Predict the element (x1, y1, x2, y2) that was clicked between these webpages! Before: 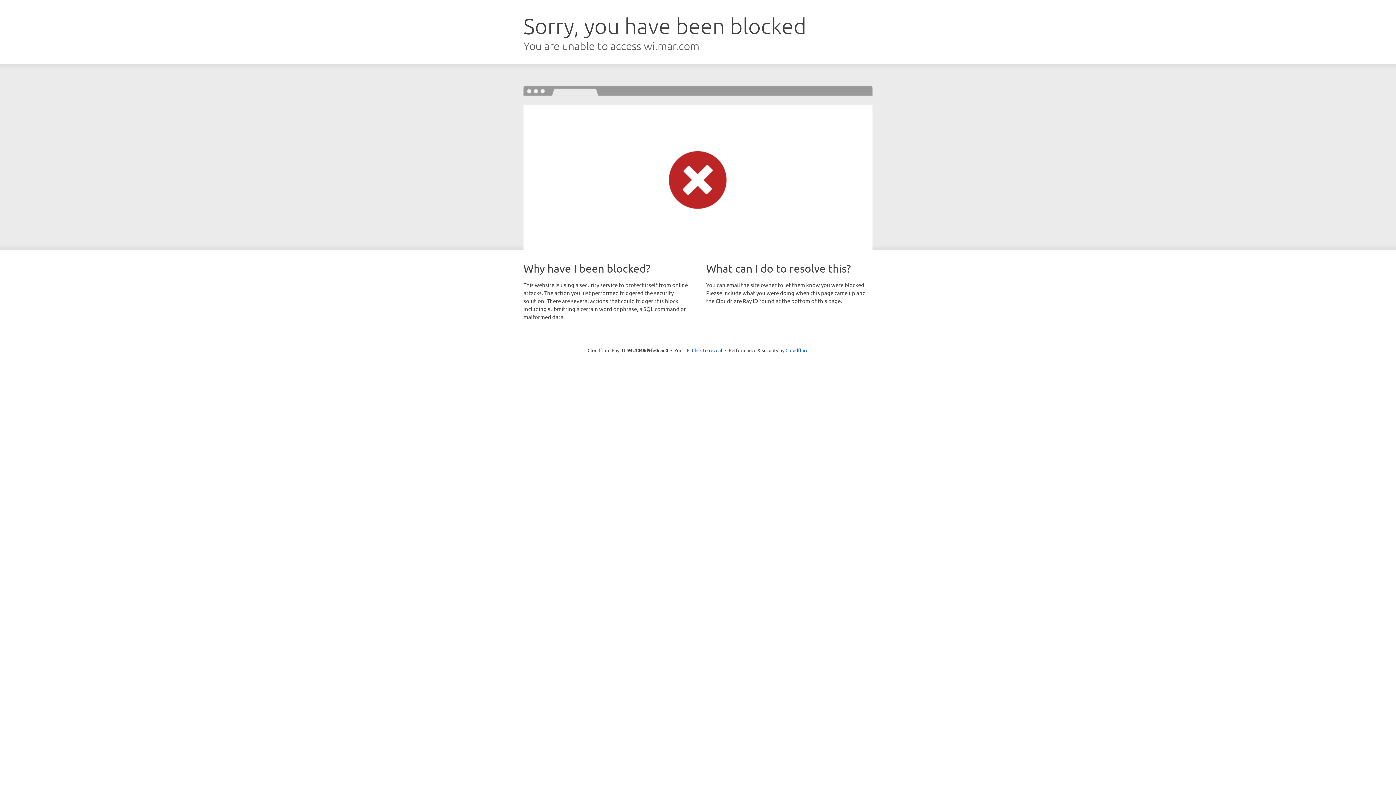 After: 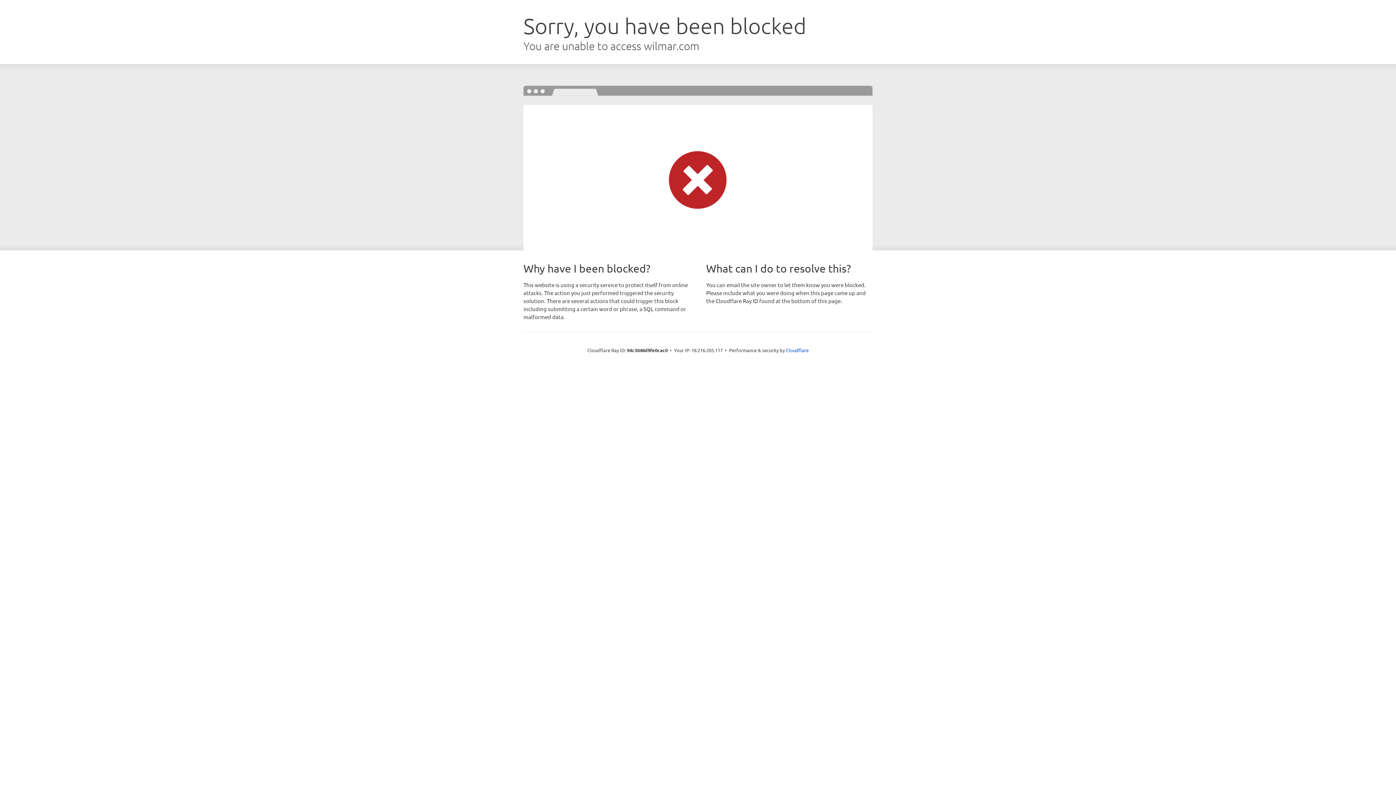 Action: label: Click to reveal bbox: (692, 346, 722, 353)